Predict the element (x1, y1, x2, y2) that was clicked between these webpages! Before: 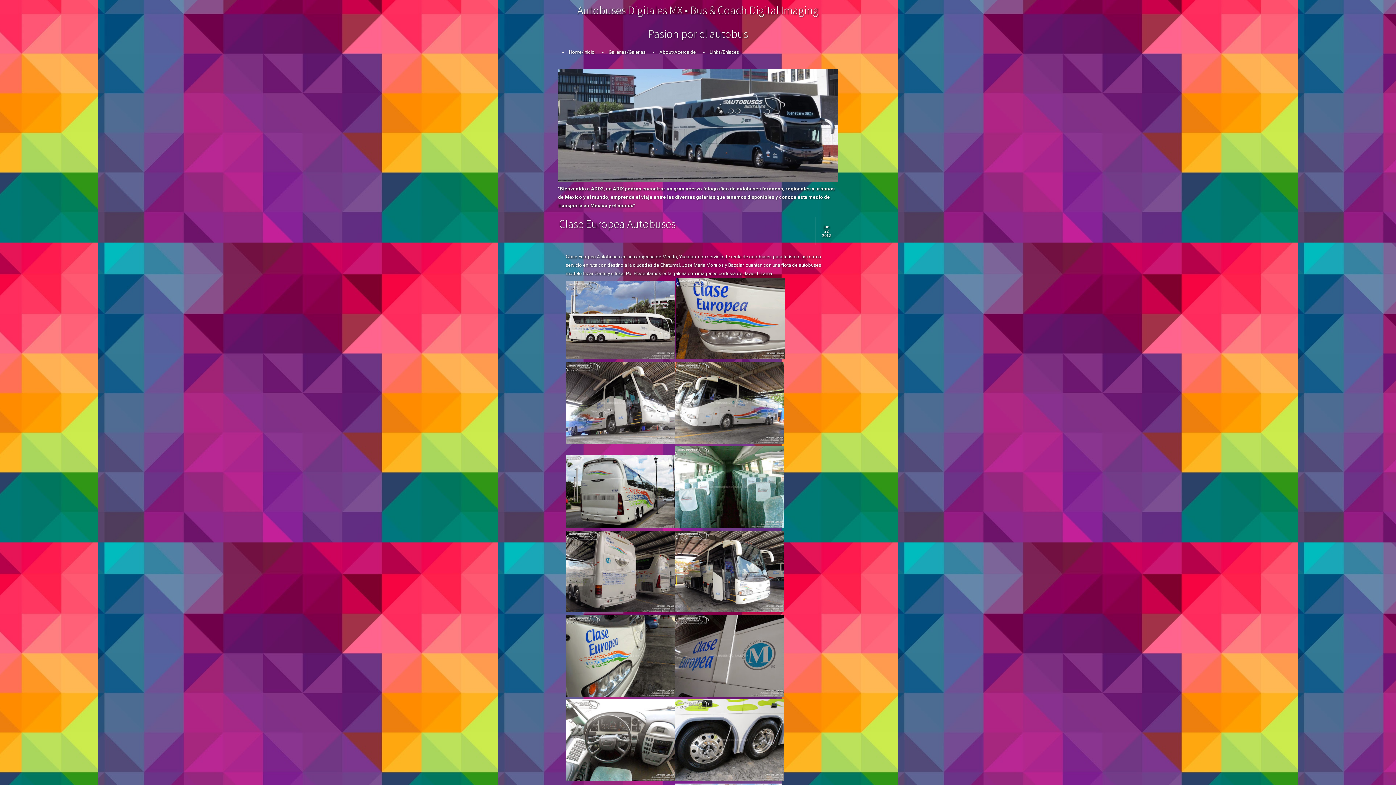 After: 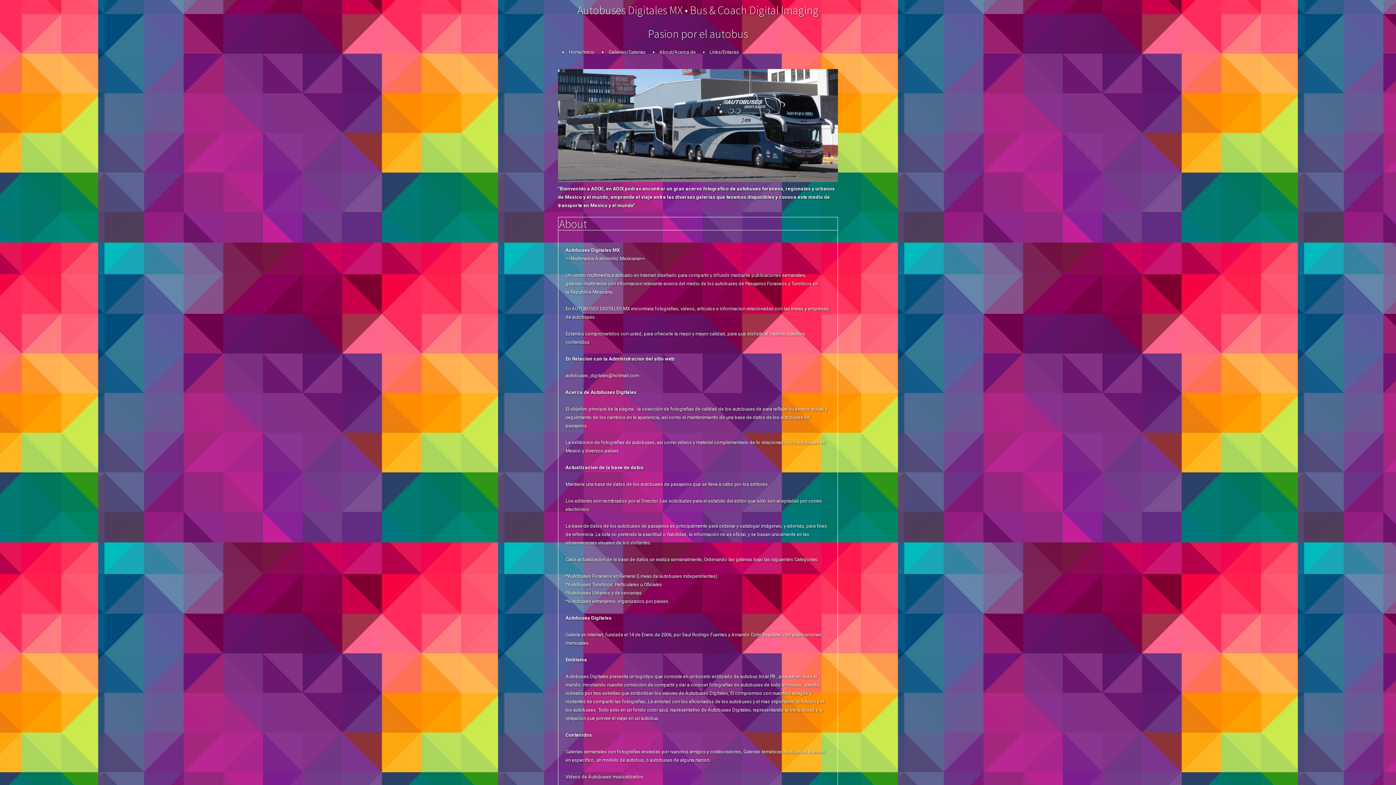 Action: bbox: (659, 49, 696, 54) label: About/Acerca de